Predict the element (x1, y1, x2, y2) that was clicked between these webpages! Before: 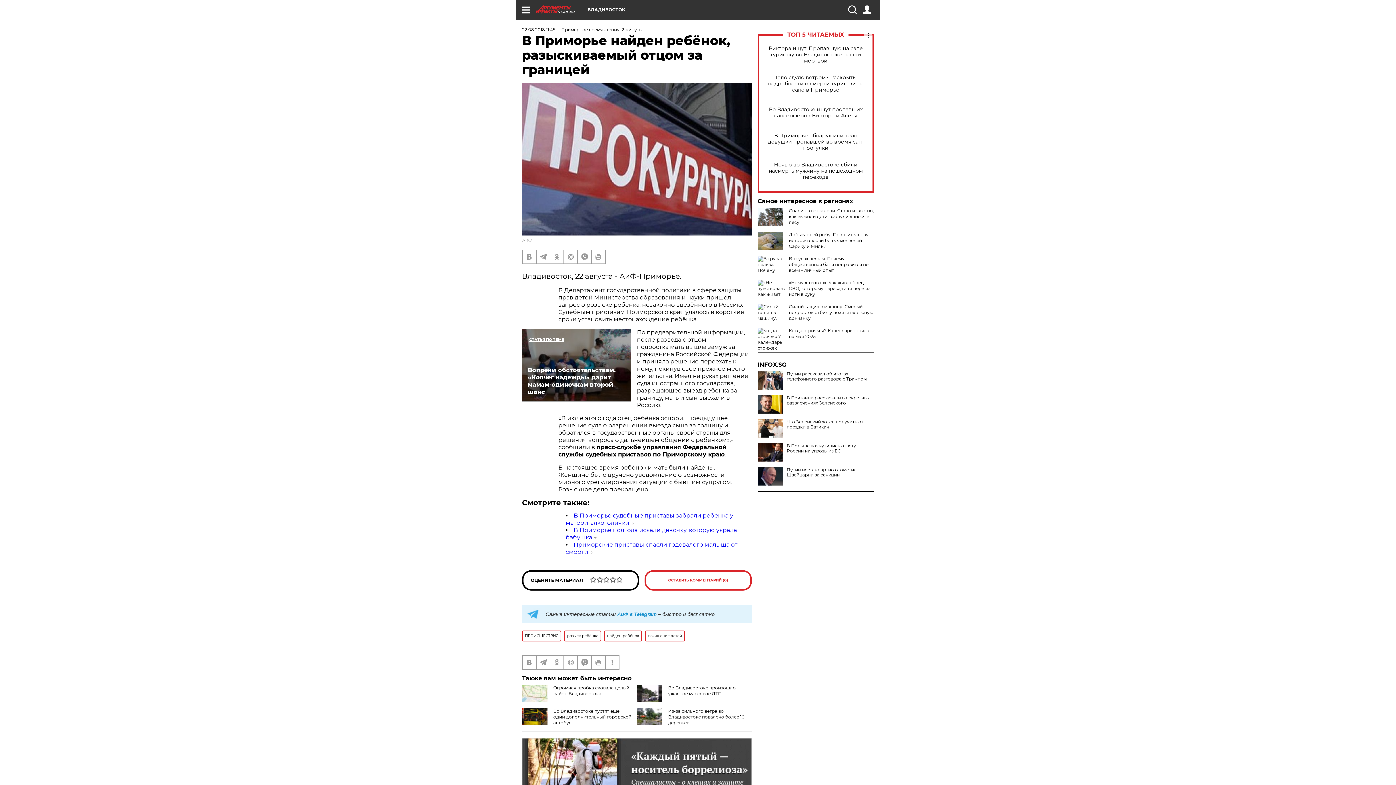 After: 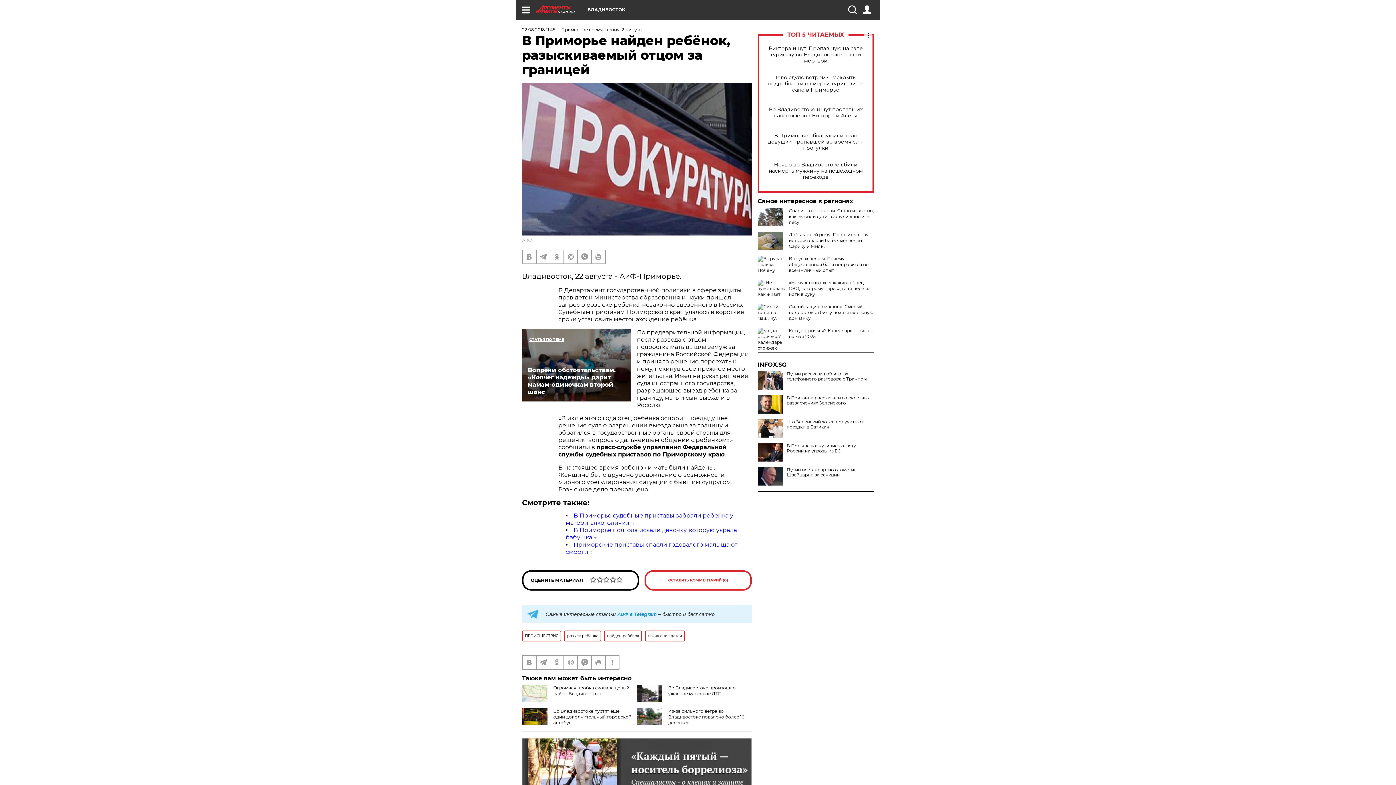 Action: label: INFOX.SG bbox: (757, 362, 874, 368)